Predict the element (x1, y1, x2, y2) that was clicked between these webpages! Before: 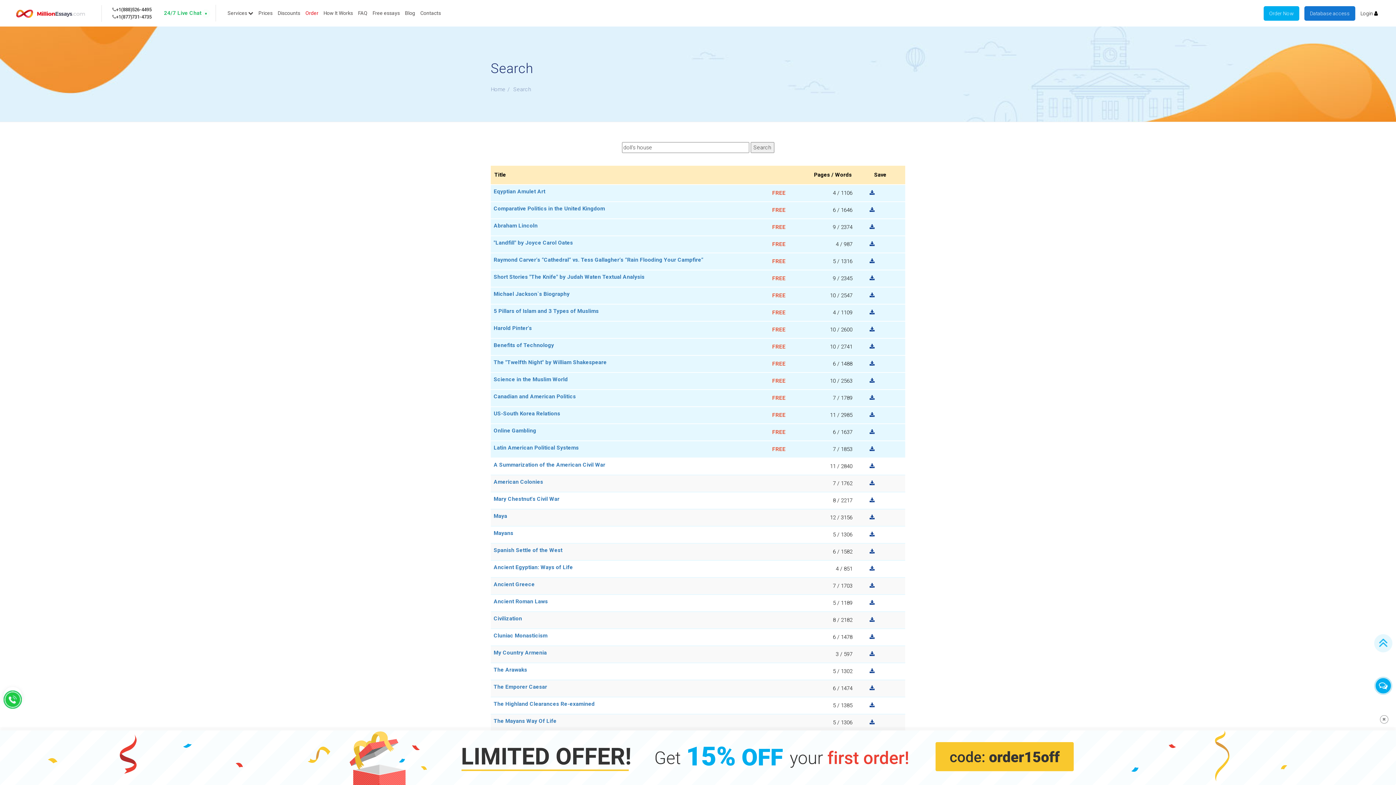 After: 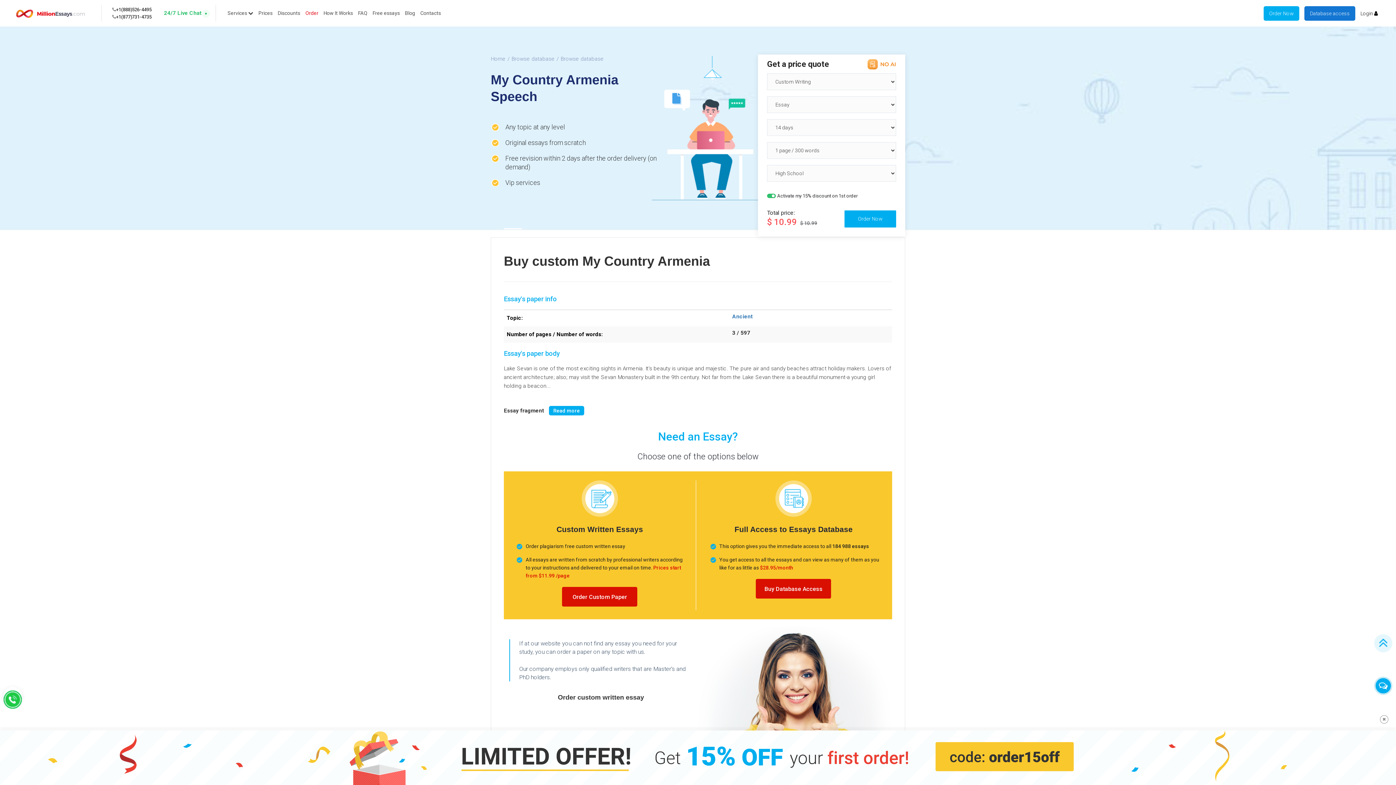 Action: label: My Country Armenia bbox: (493, 649, 546, 656)